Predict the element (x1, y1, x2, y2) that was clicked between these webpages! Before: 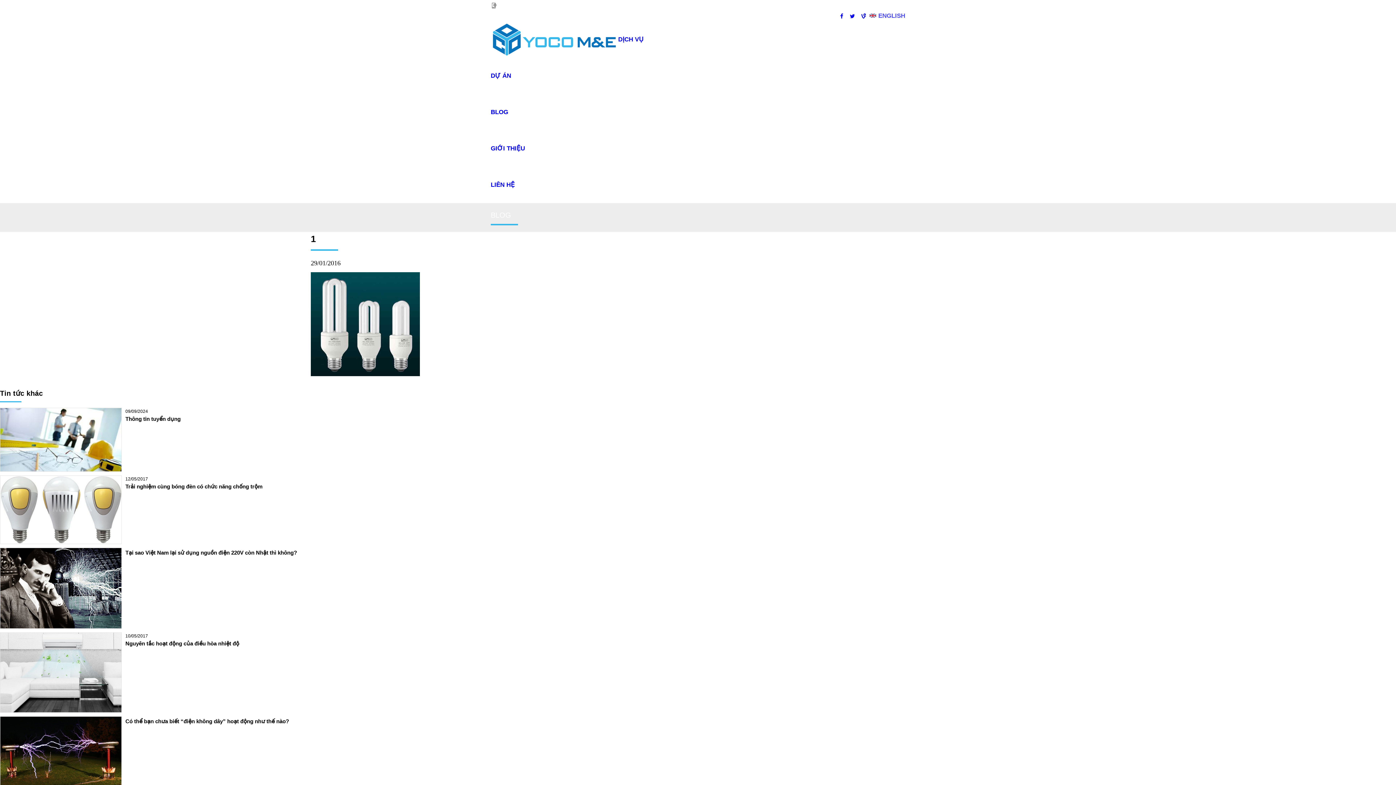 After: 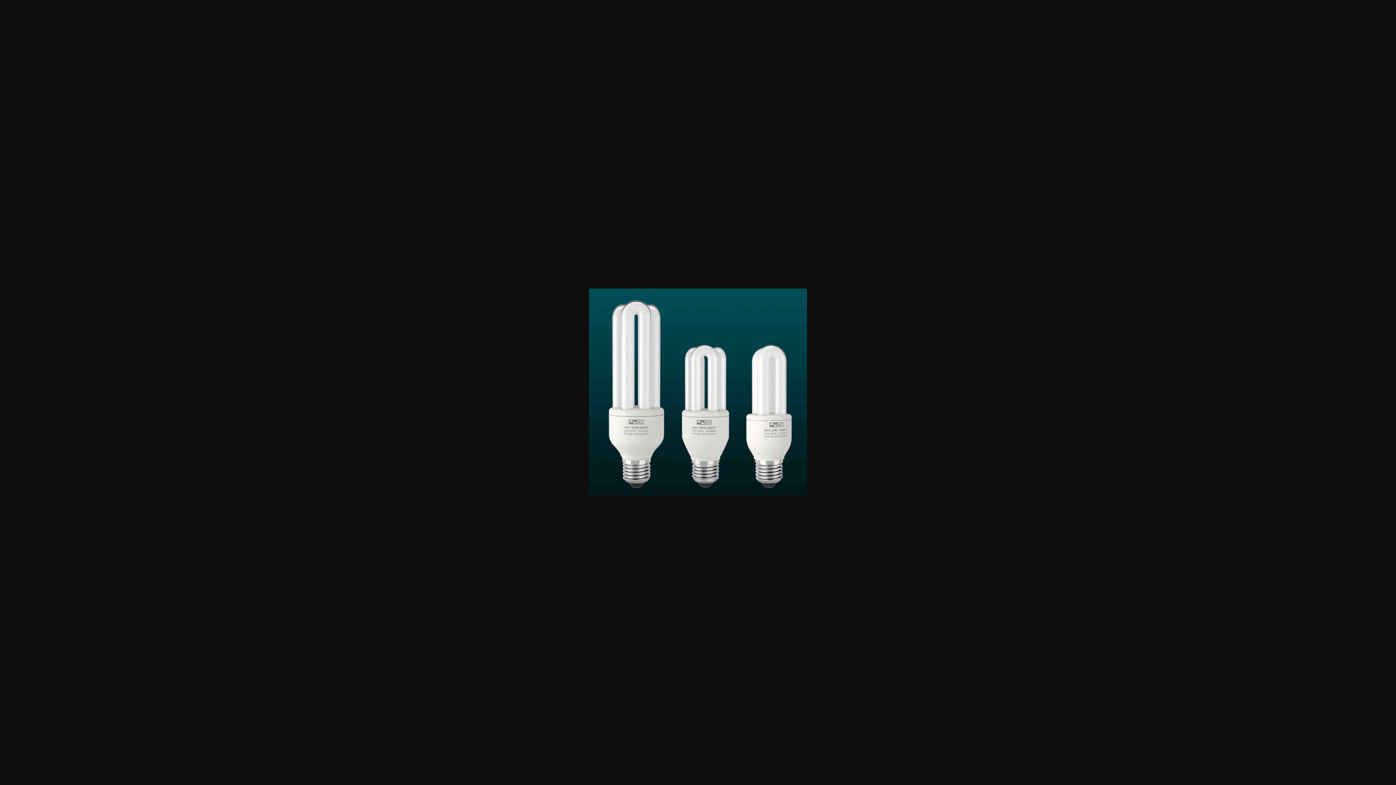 Action: bbox: (310, 320, 420, 326)